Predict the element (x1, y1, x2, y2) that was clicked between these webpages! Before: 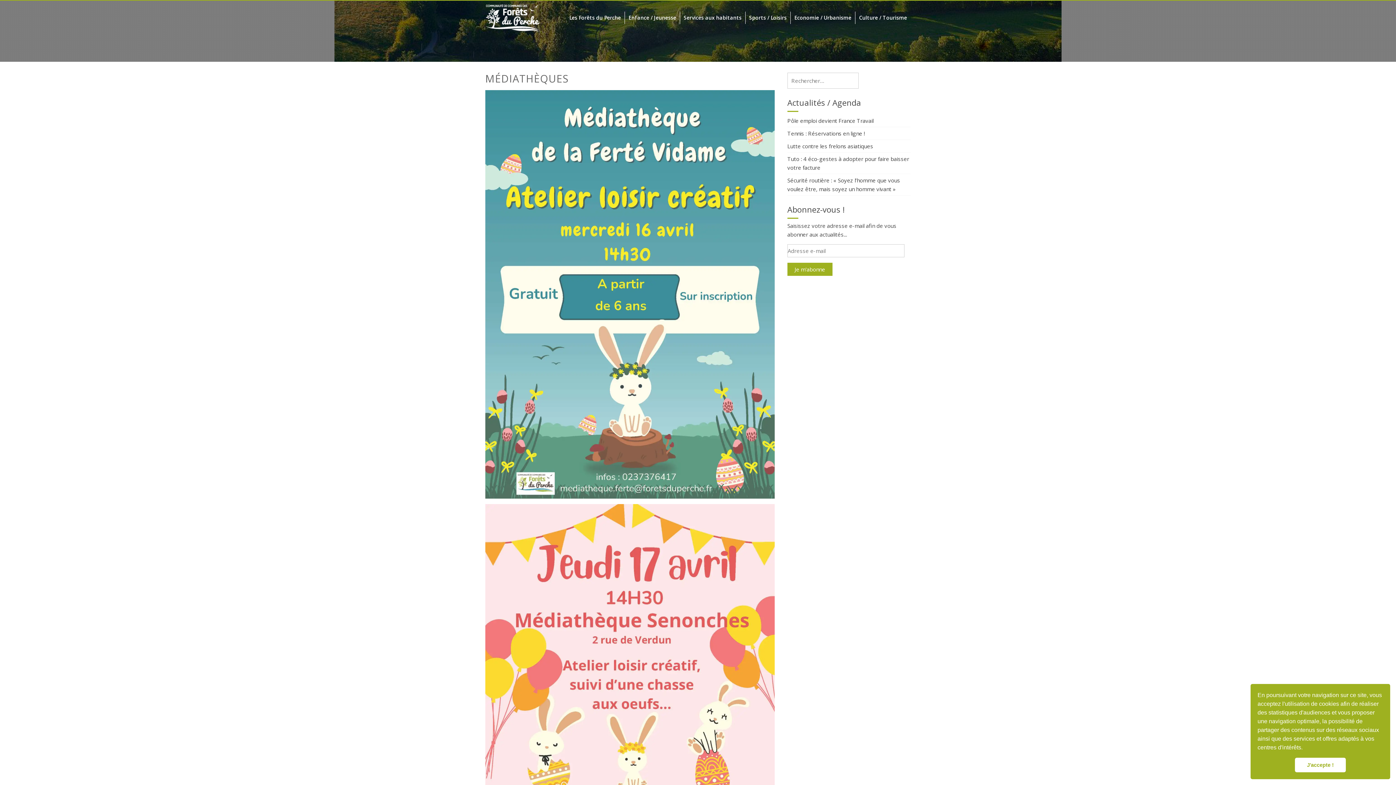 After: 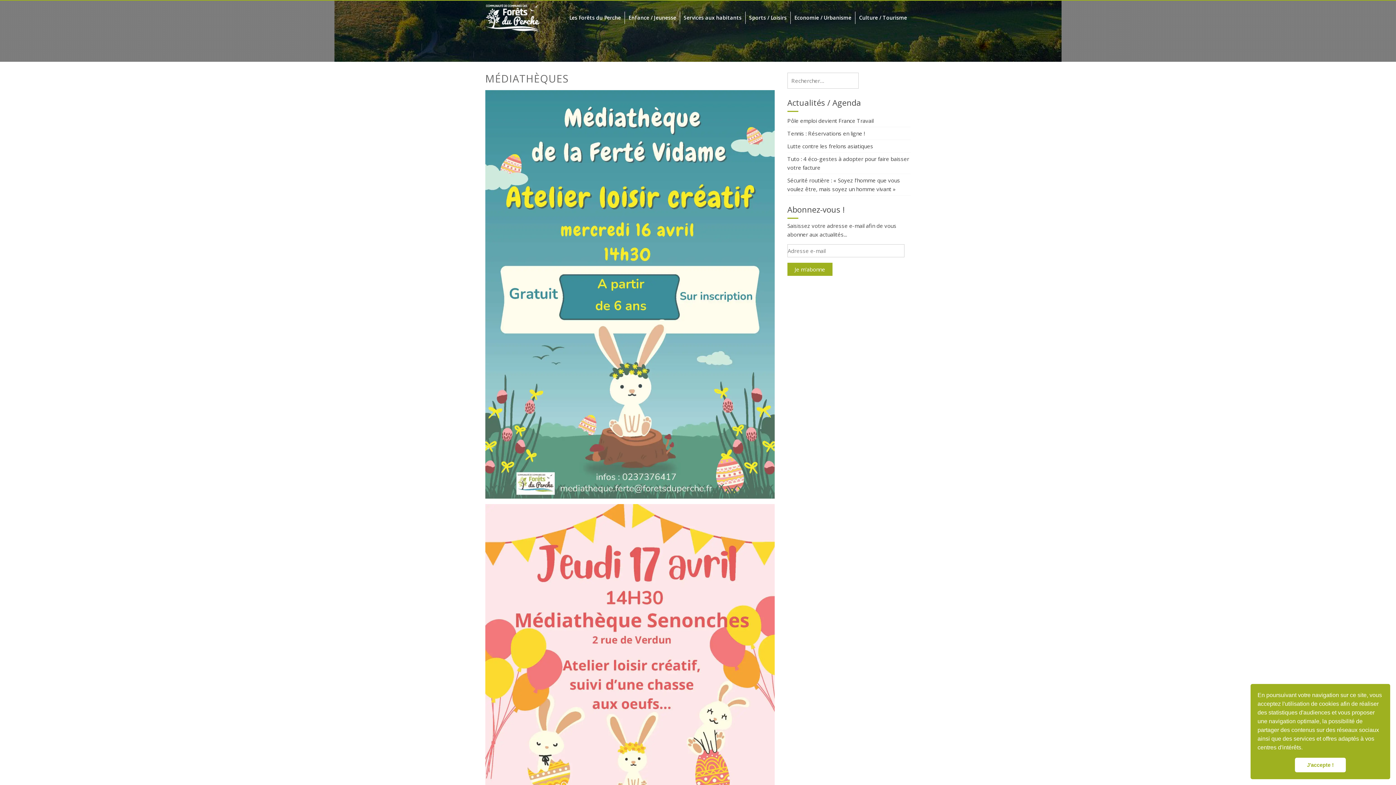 Action: bbox: (1304, 747, 1306, 749) label: learn more about cookies